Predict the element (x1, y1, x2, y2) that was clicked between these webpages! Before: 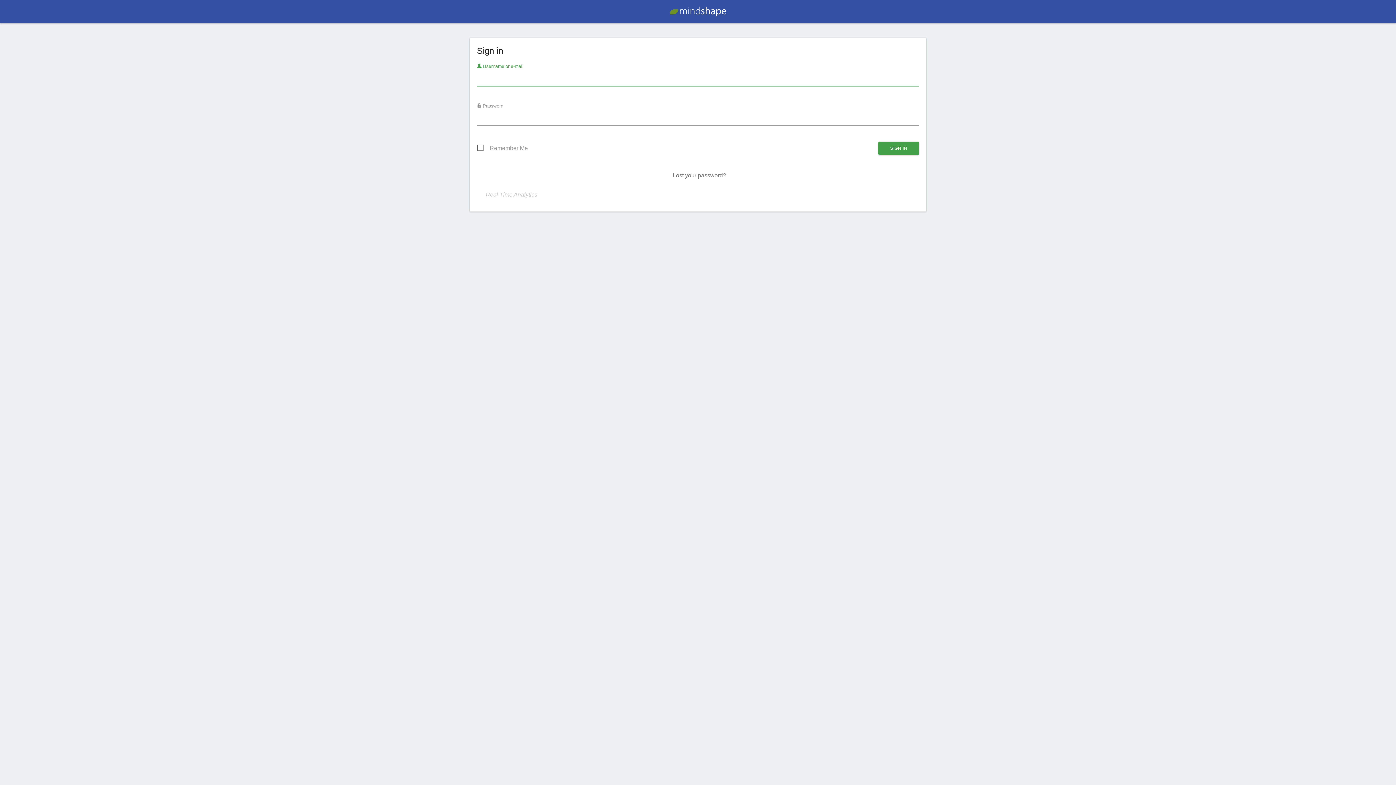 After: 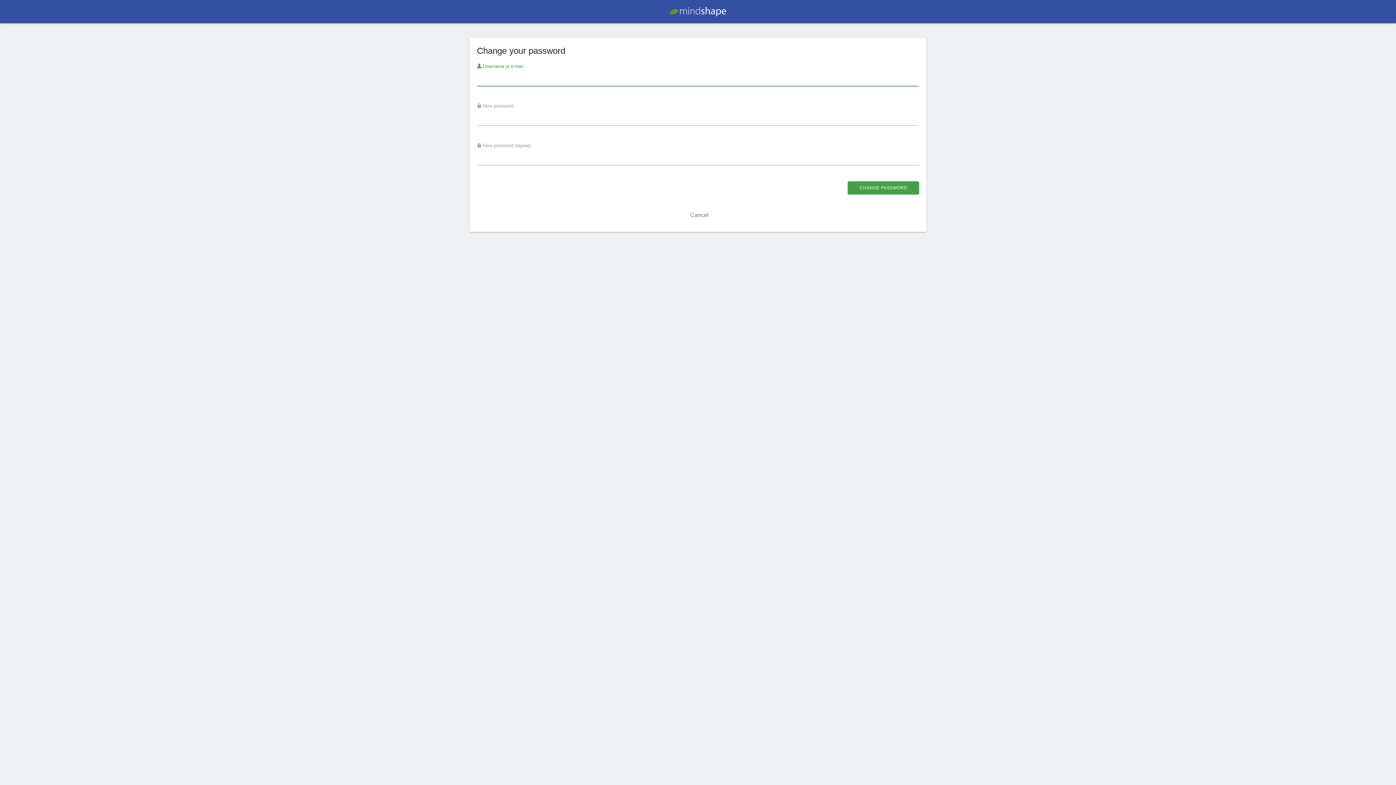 Action: label: Lost your password? bbox: (672, 172, 726, 178)